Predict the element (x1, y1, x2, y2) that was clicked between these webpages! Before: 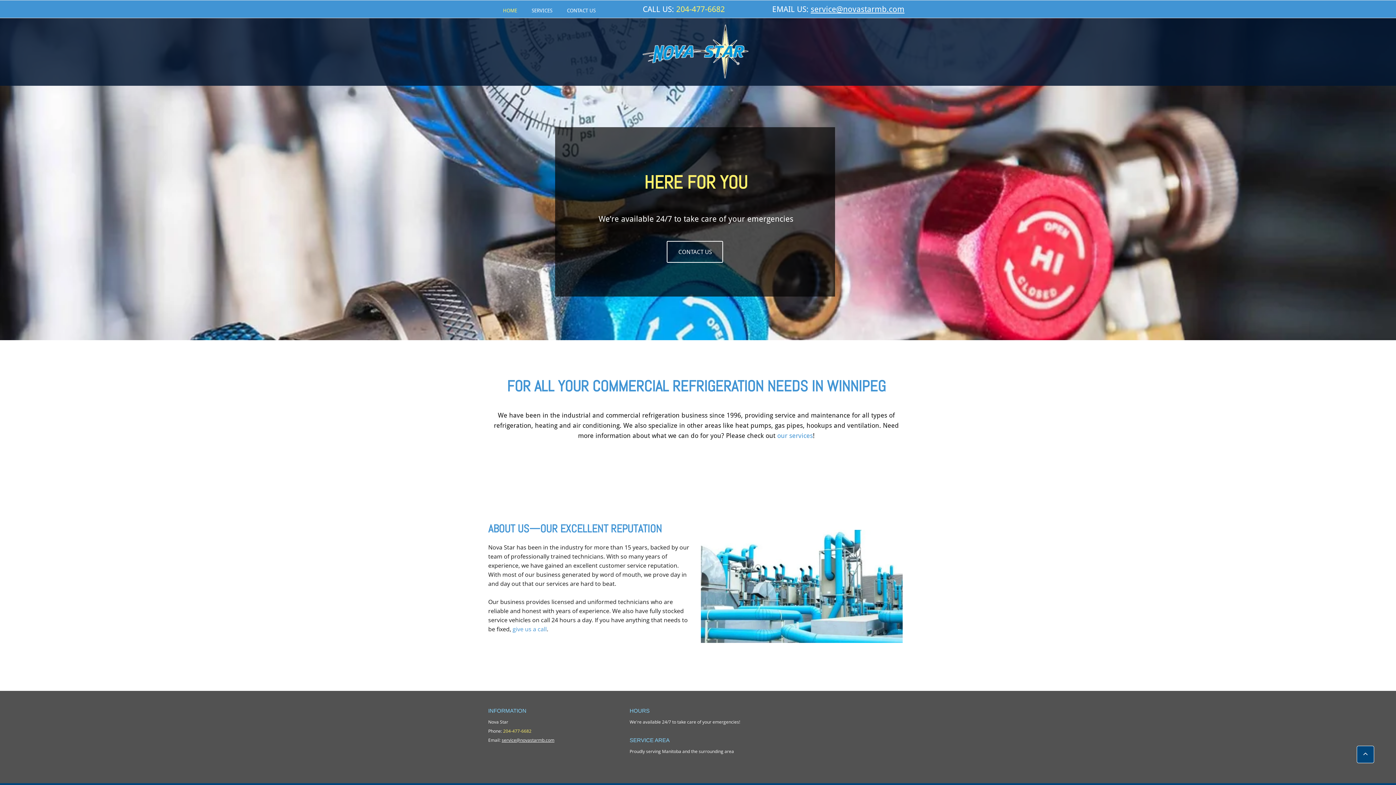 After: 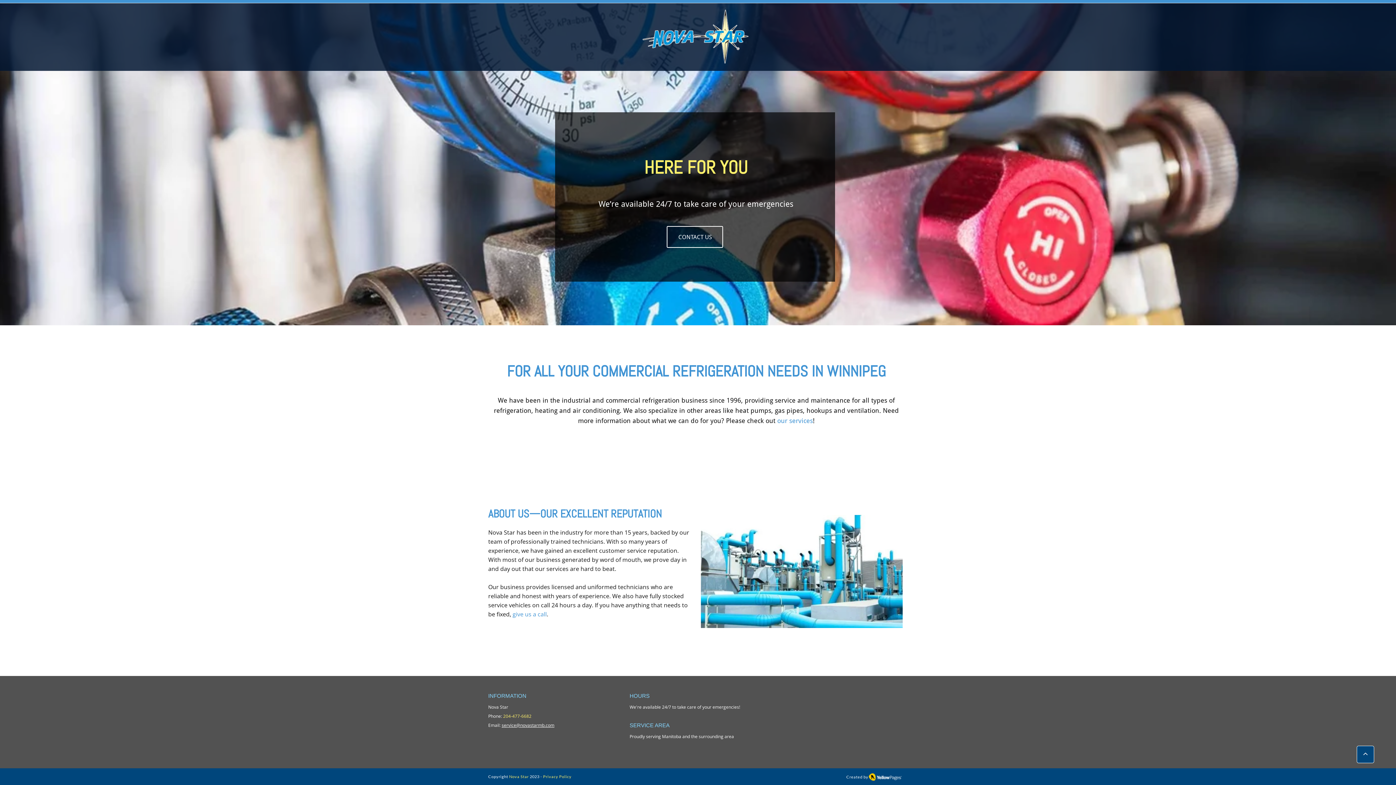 Action: bbox: (692, 320, 696, 324)